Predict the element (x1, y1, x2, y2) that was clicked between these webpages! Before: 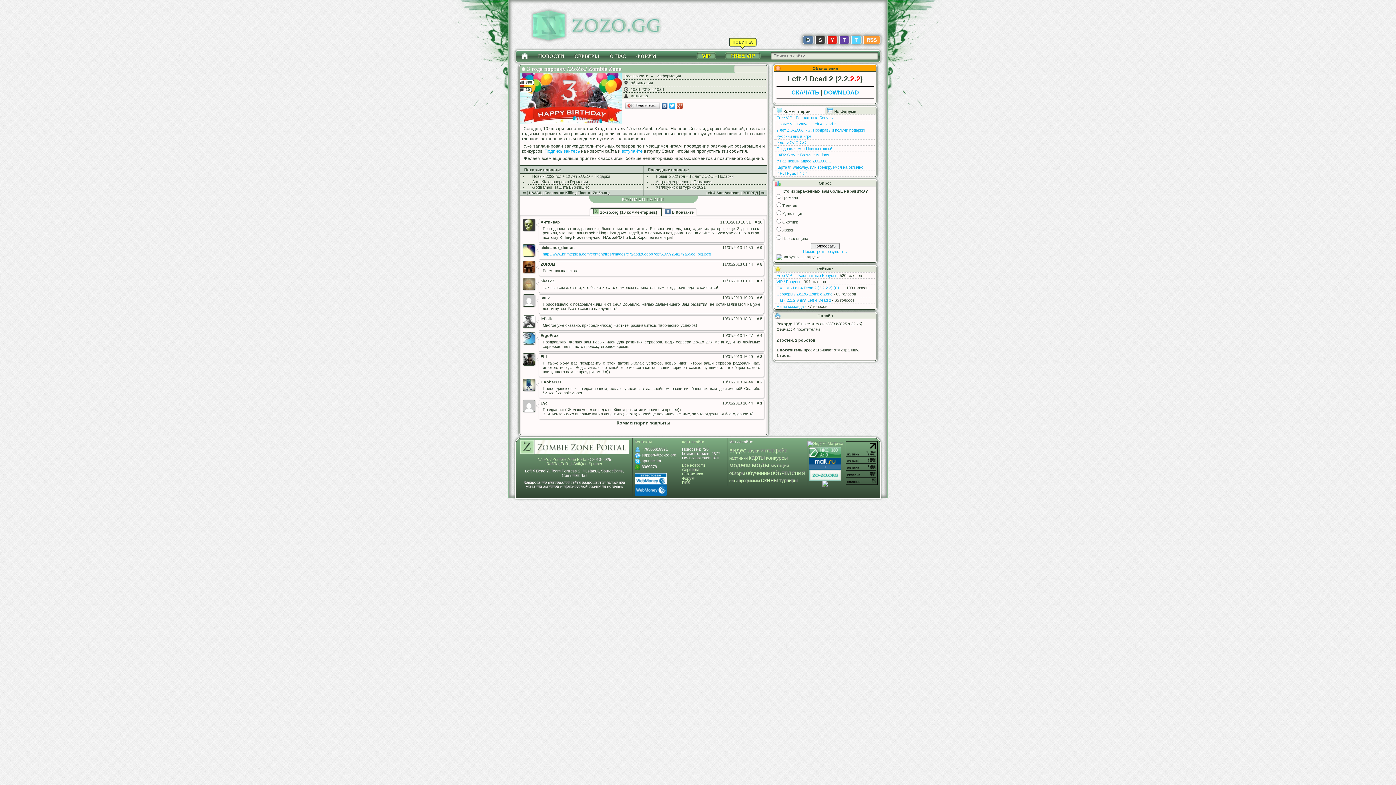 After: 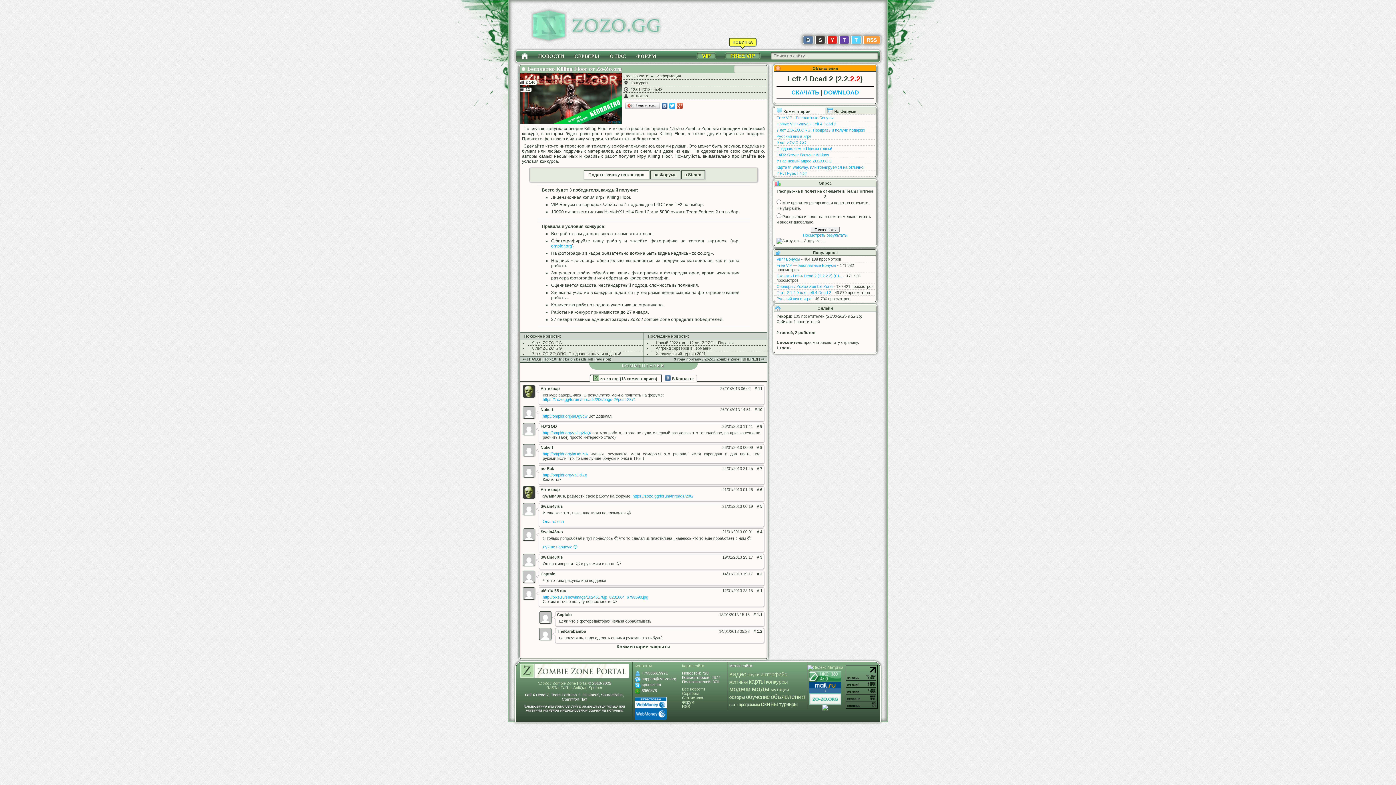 Action: bbox: (520, 190, 643, 195) label: ⇚ | НАЗАД | Бесплатно Killing Floor от Zo-Zo.org